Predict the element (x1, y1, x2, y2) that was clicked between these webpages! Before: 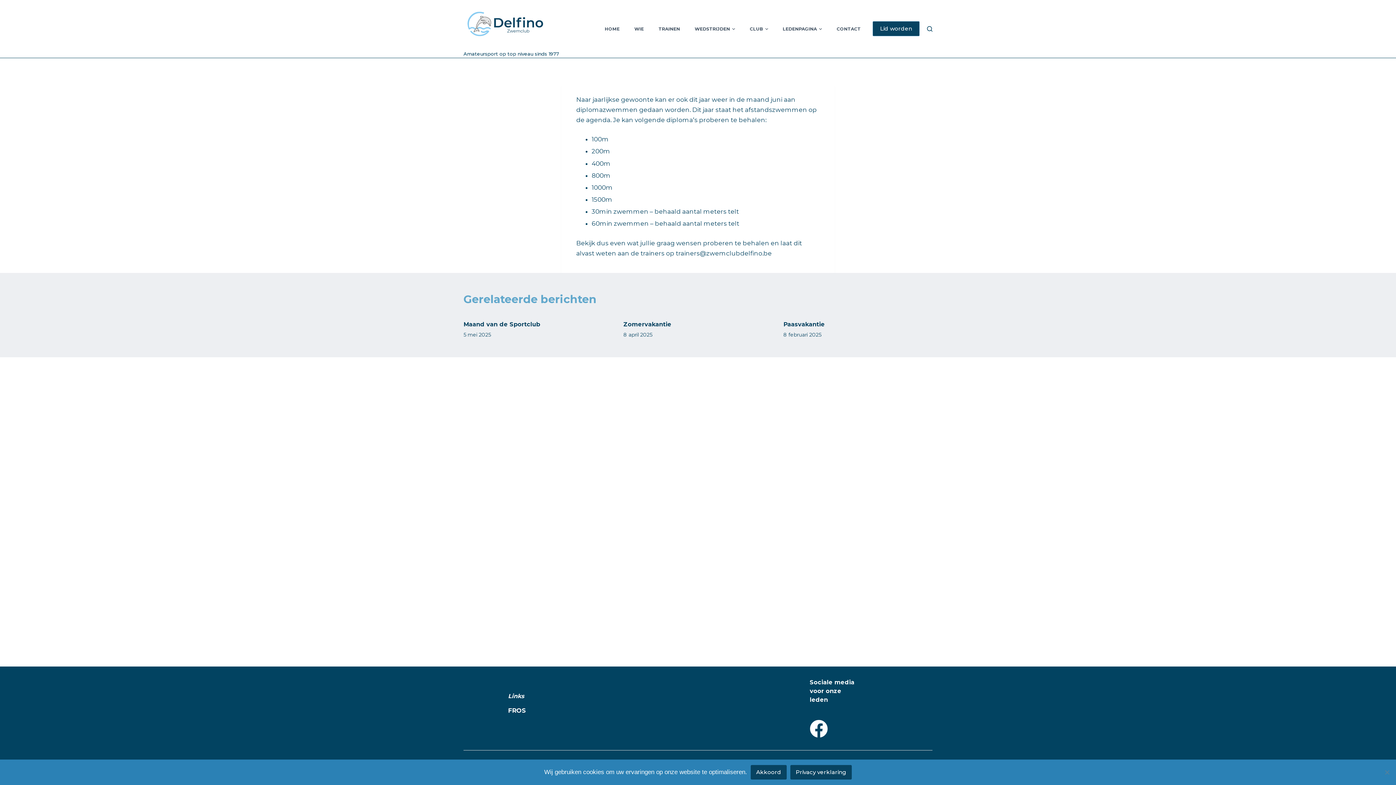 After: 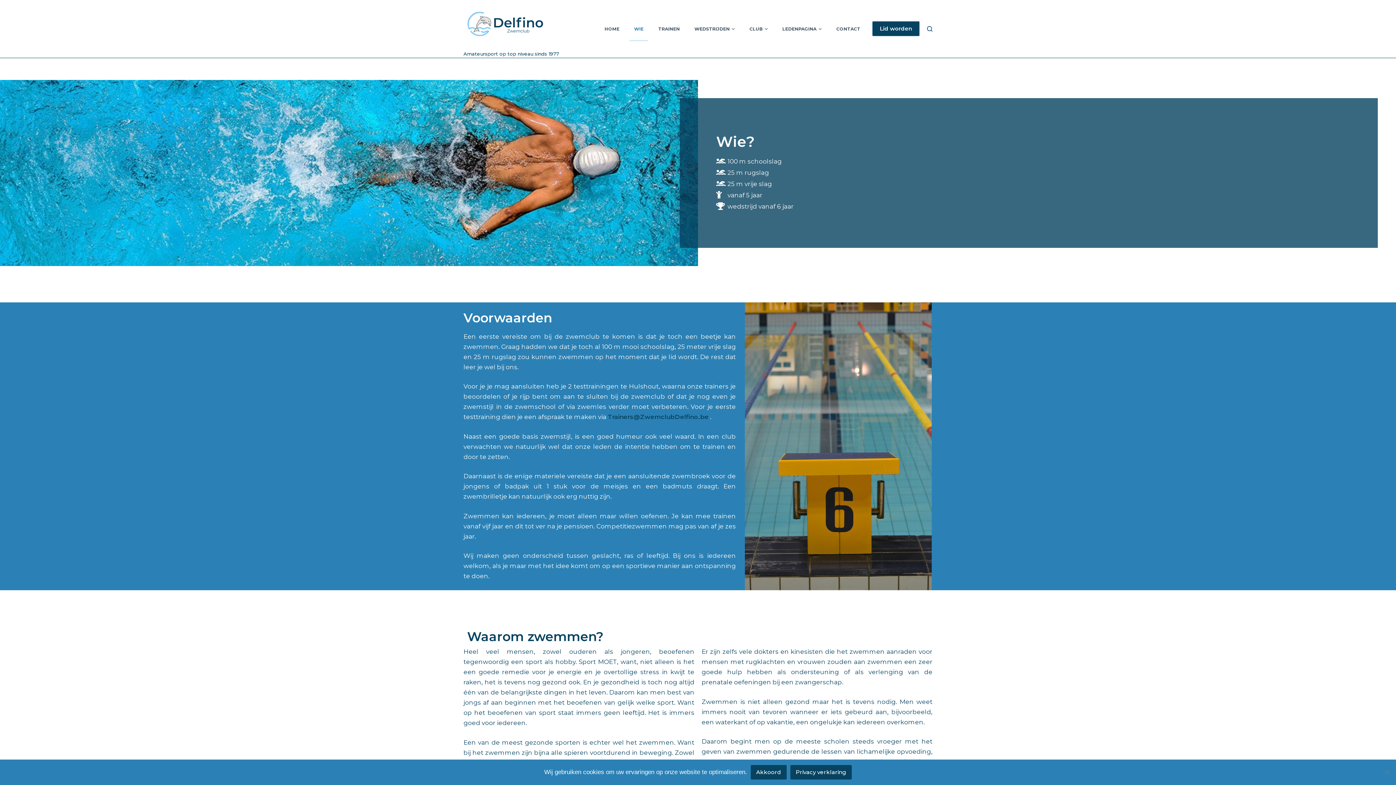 Action: label: WIE bbox: (630, 16, 648, 41)